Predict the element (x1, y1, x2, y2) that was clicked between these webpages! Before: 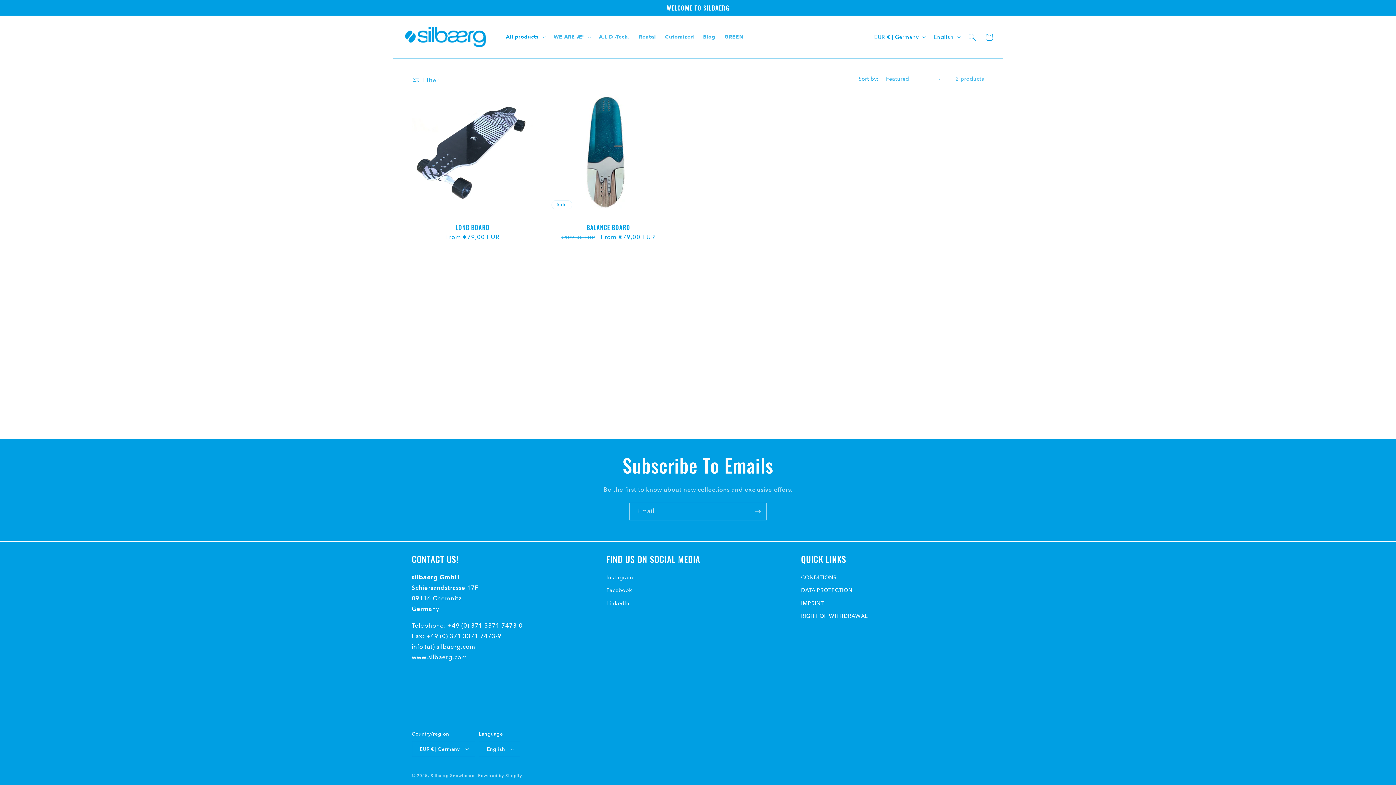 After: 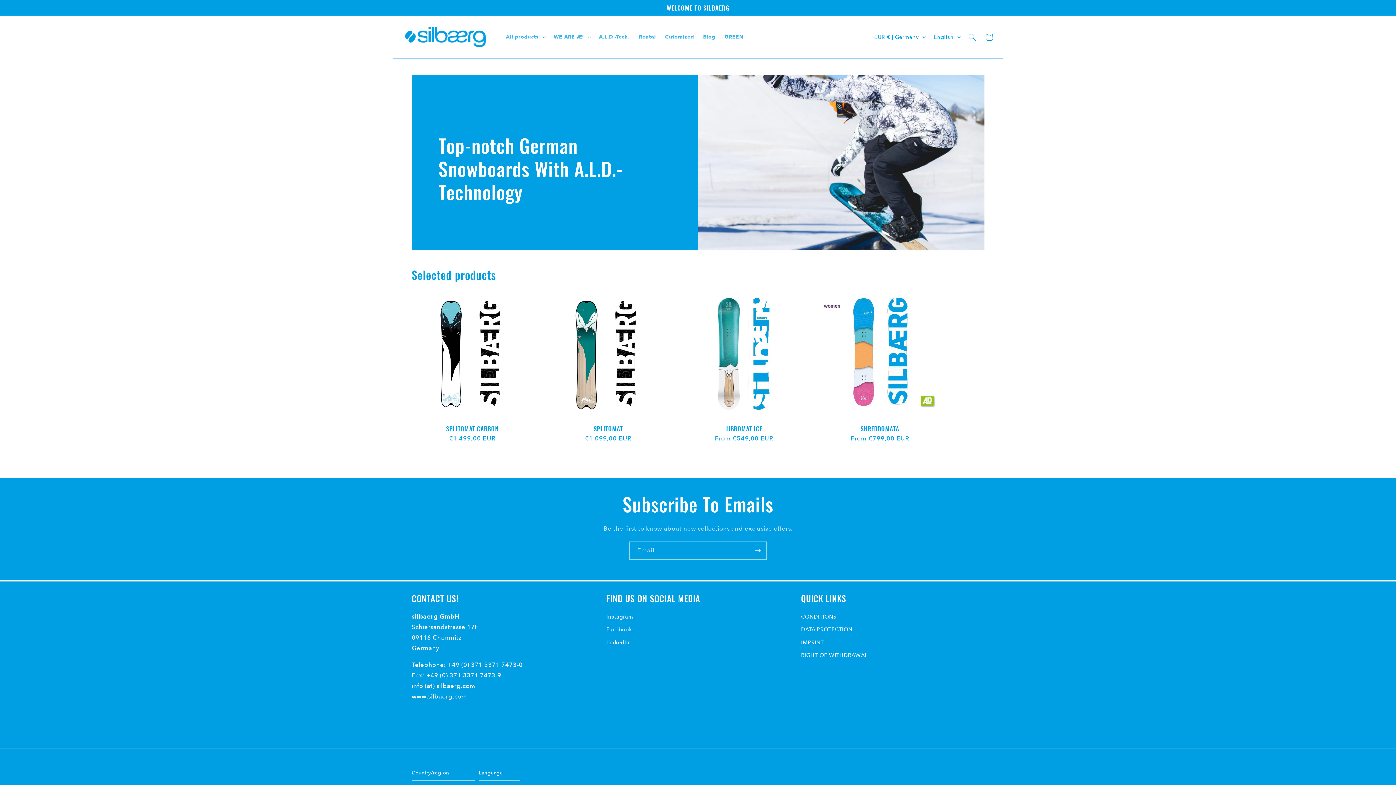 Action: label: Silbaerg Snowboards bbox: (430, 773, 476, 778)